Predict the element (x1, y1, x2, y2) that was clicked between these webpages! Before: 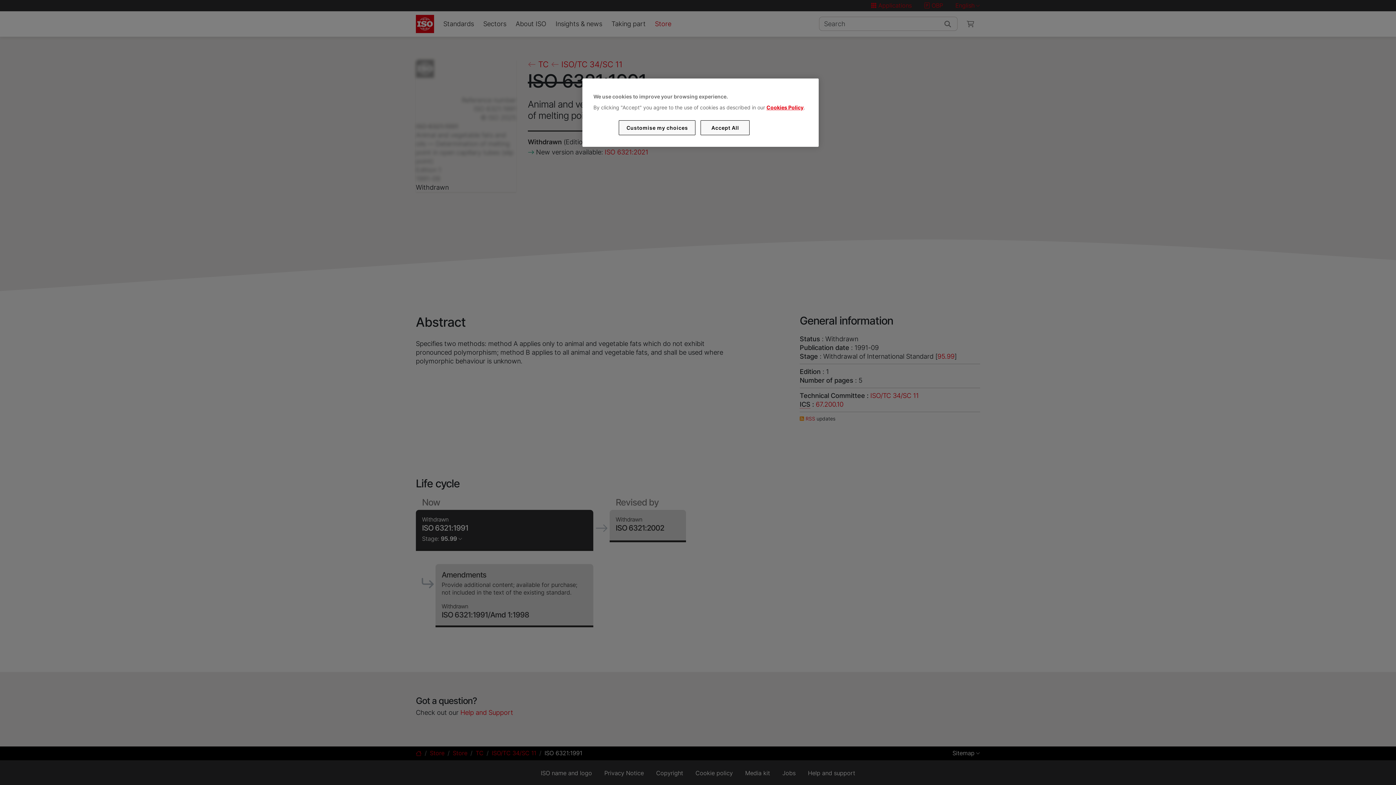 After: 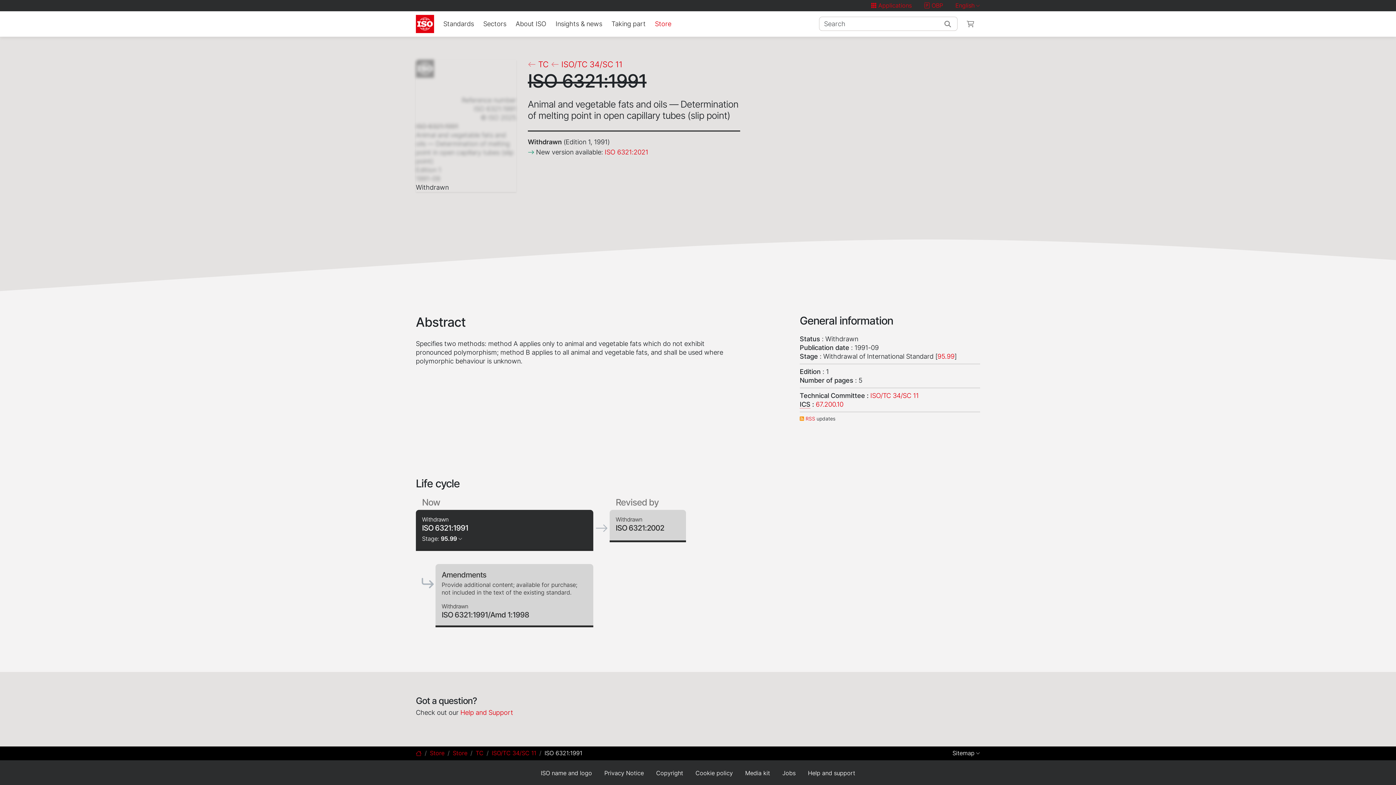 Action: bbox: (700, 120, 749, 135) label: Accept All